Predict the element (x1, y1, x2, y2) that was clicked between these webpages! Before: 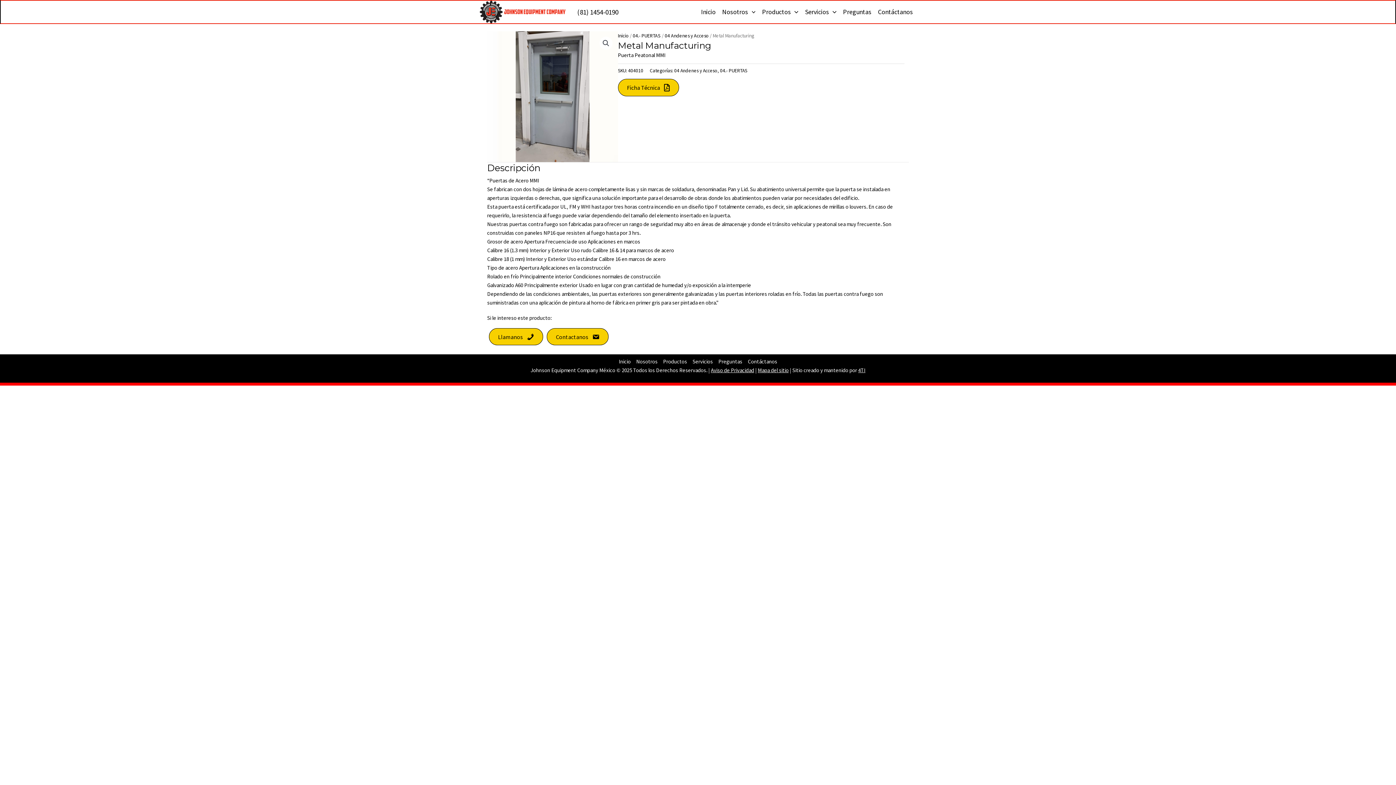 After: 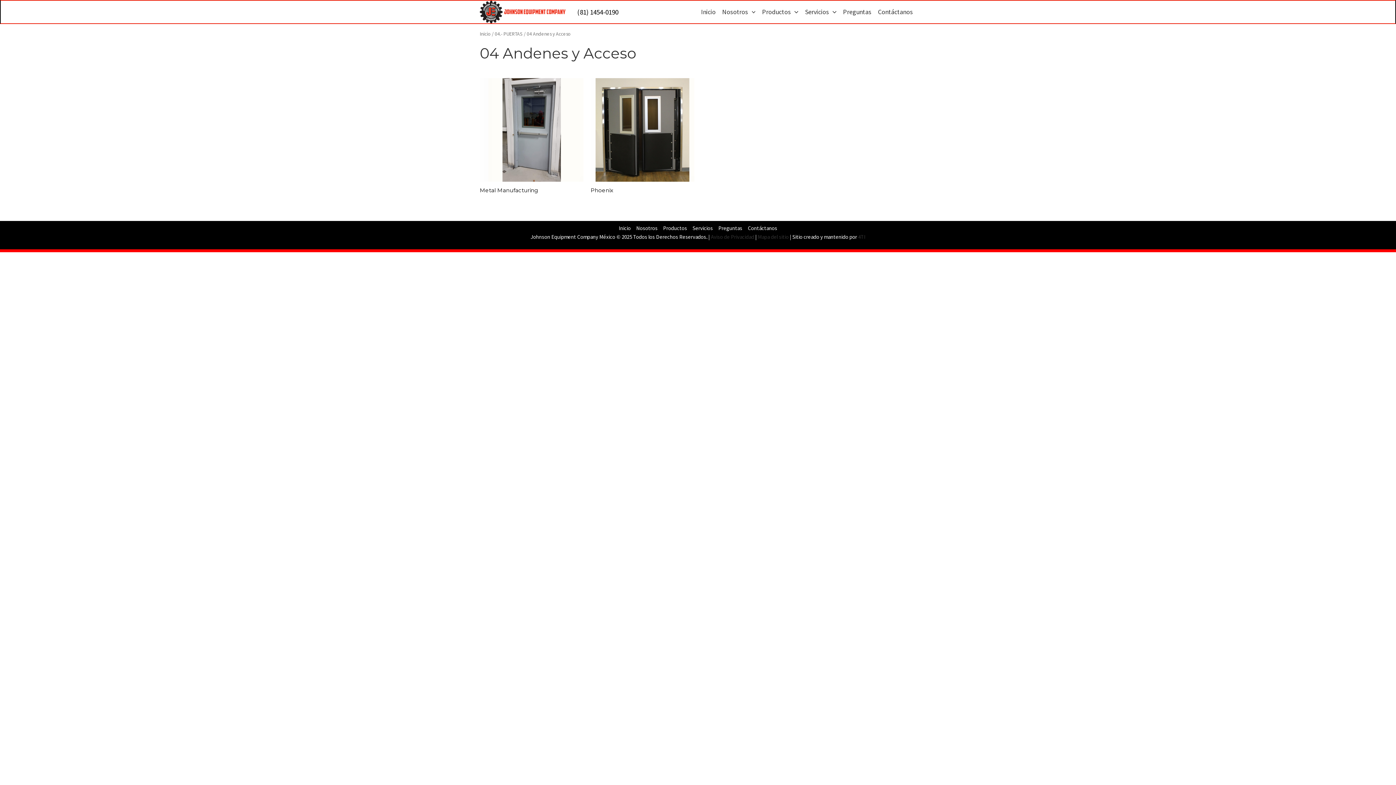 Action: bbox: (664, 32, 708, 39) label: 04 Andenes y Acceso